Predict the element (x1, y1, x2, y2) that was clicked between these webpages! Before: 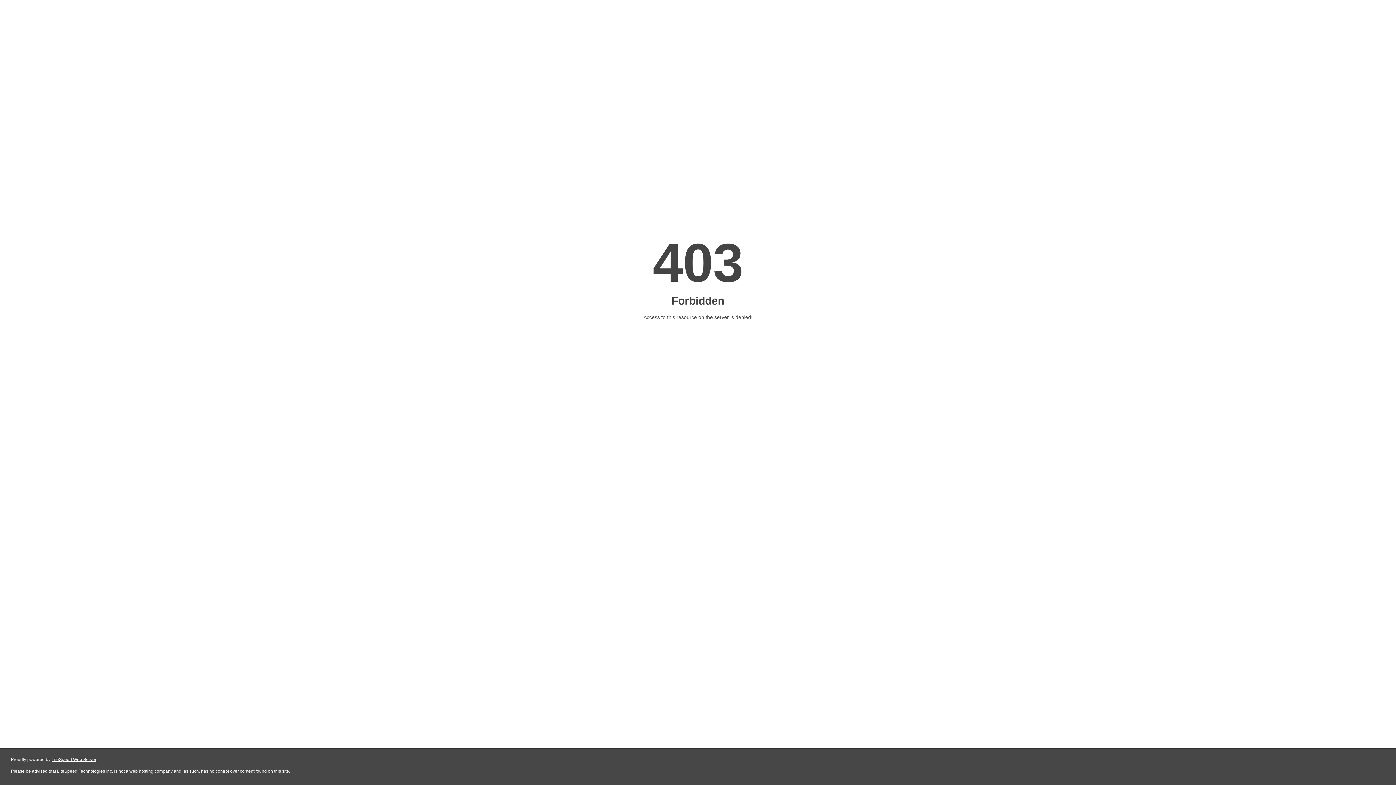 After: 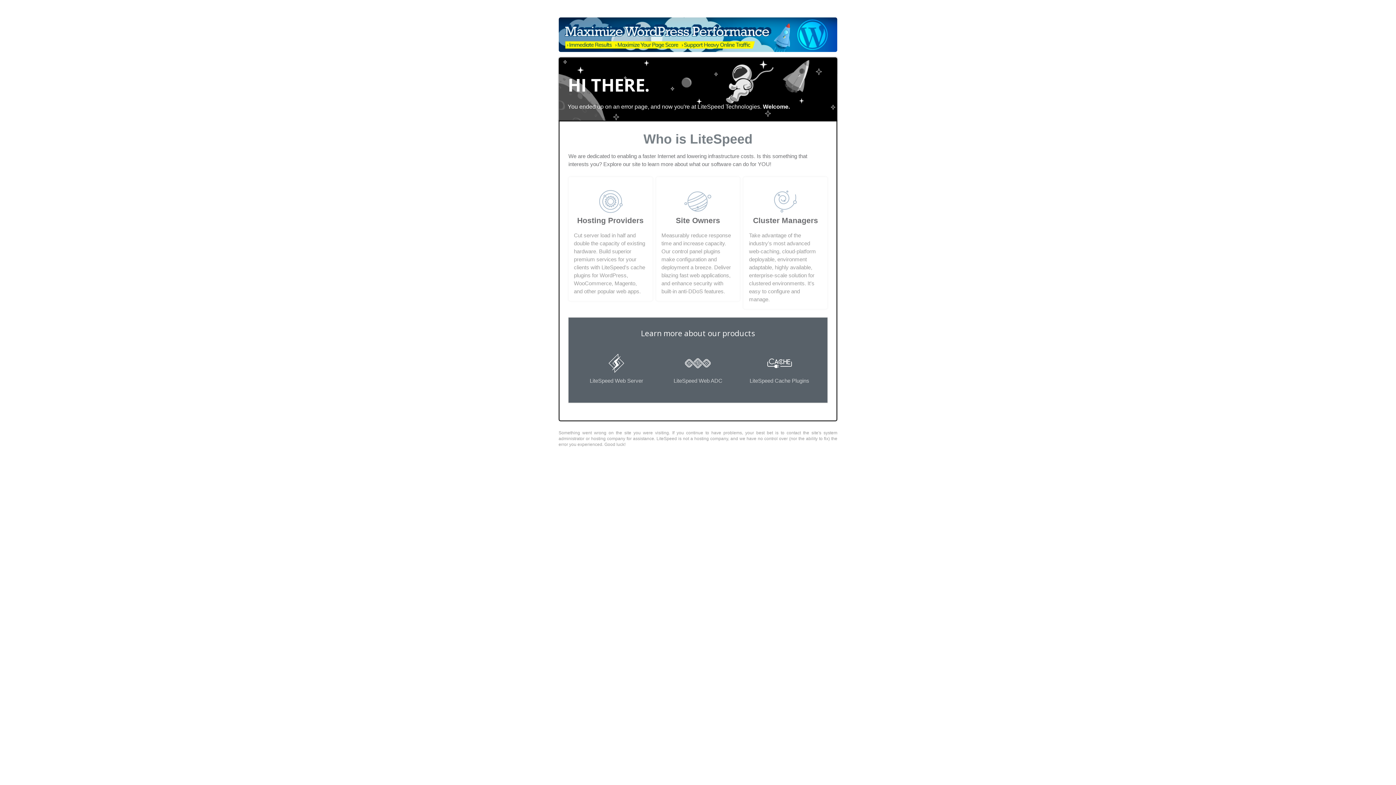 Action: label: LiteSpeed Web Server bbox: (51, 757, 96, 762)